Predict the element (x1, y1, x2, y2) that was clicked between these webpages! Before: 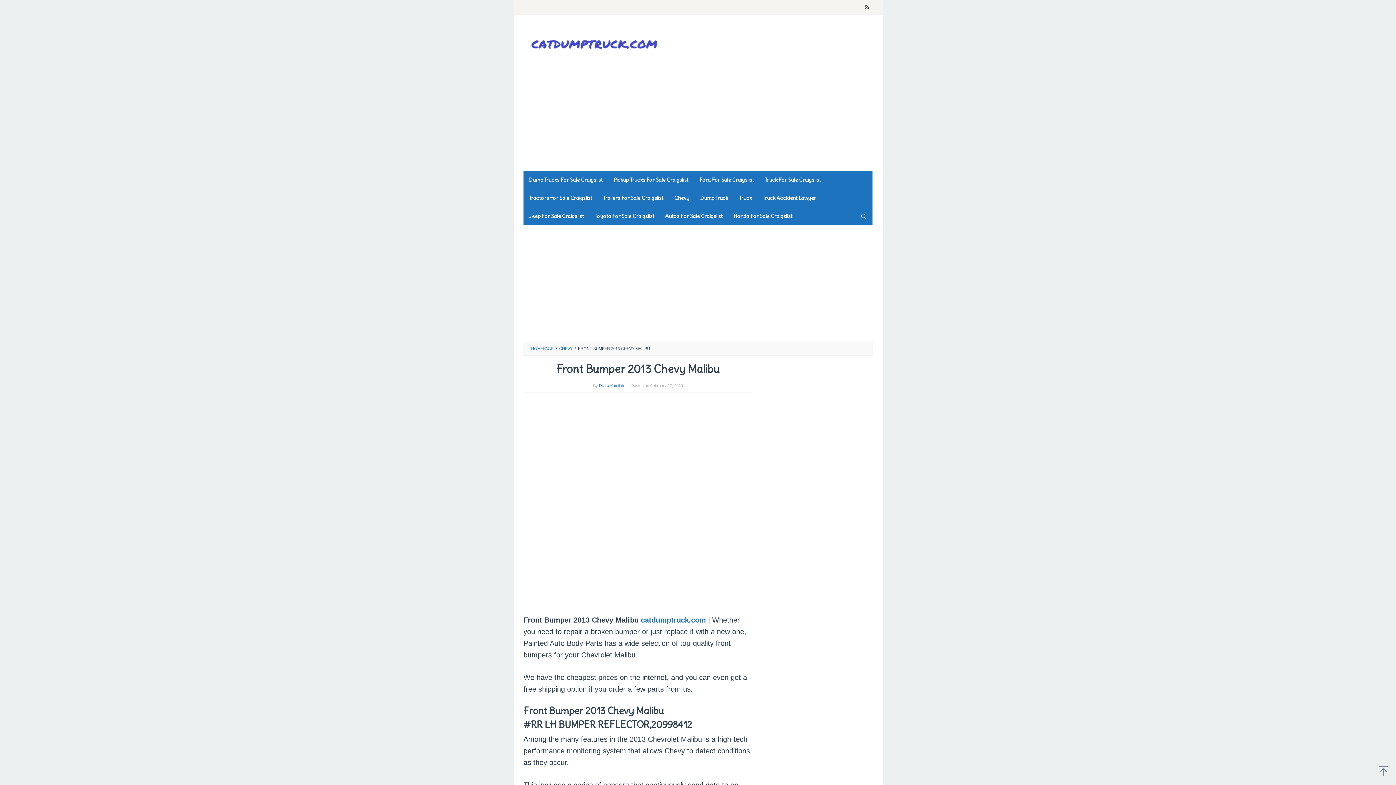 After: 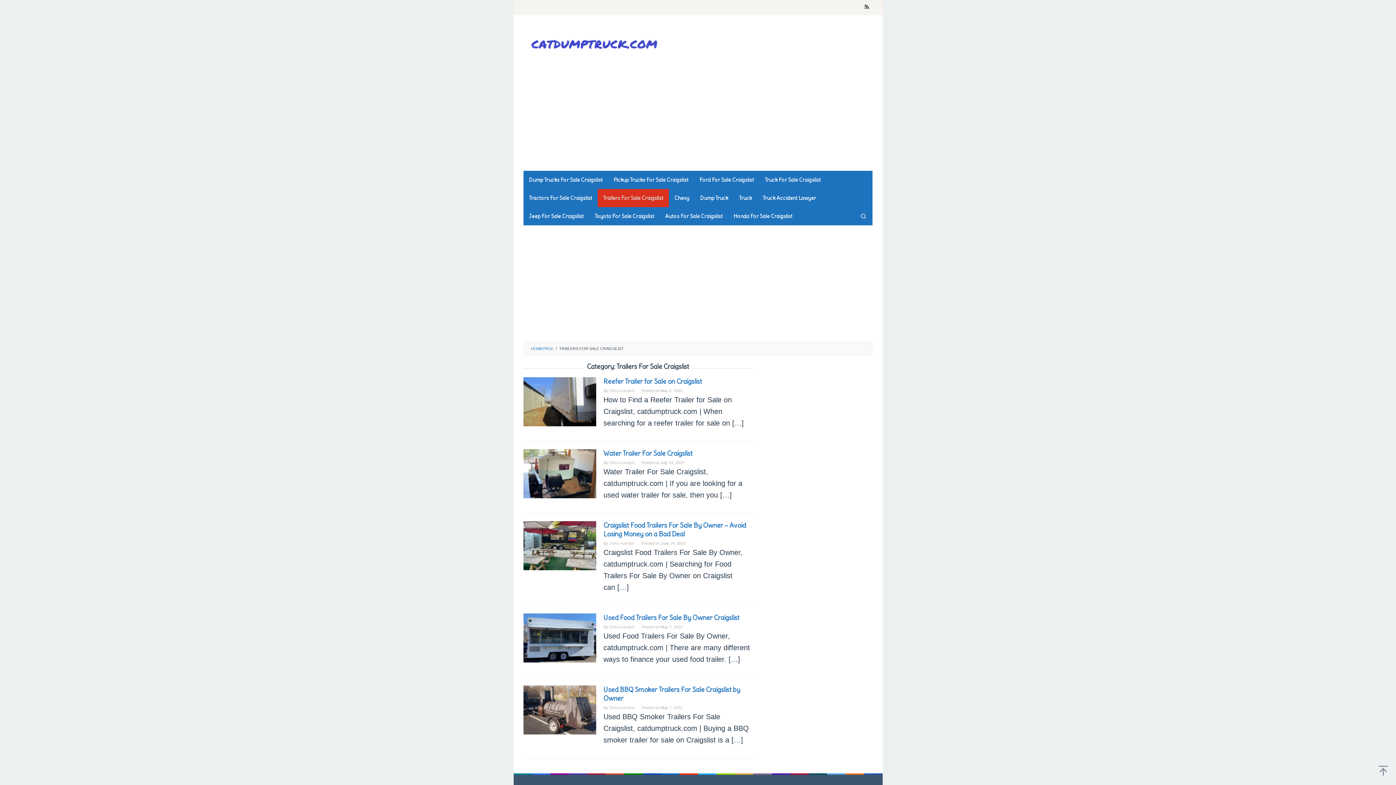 Action: bbox: (597, 189, 669, 207) label: Trailers For Sale Craigslist